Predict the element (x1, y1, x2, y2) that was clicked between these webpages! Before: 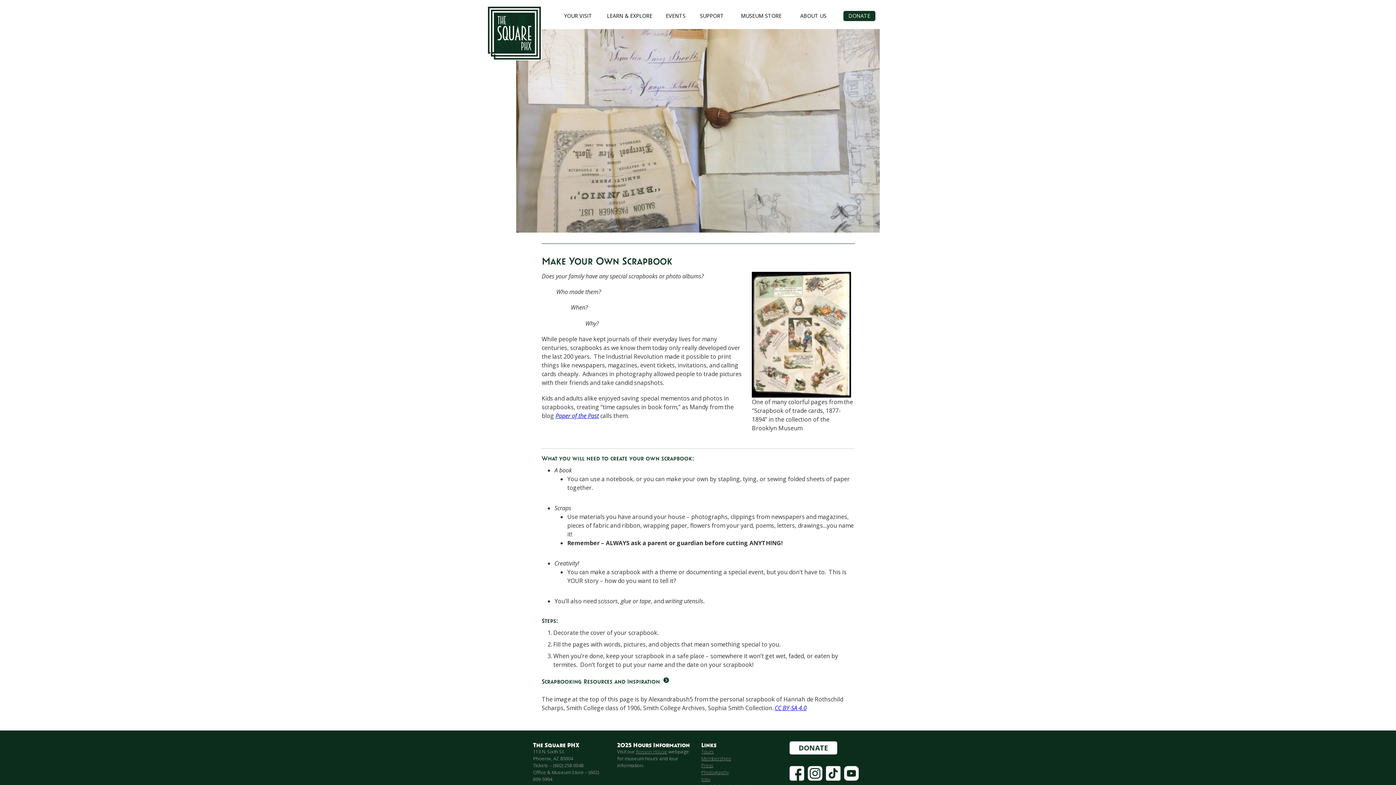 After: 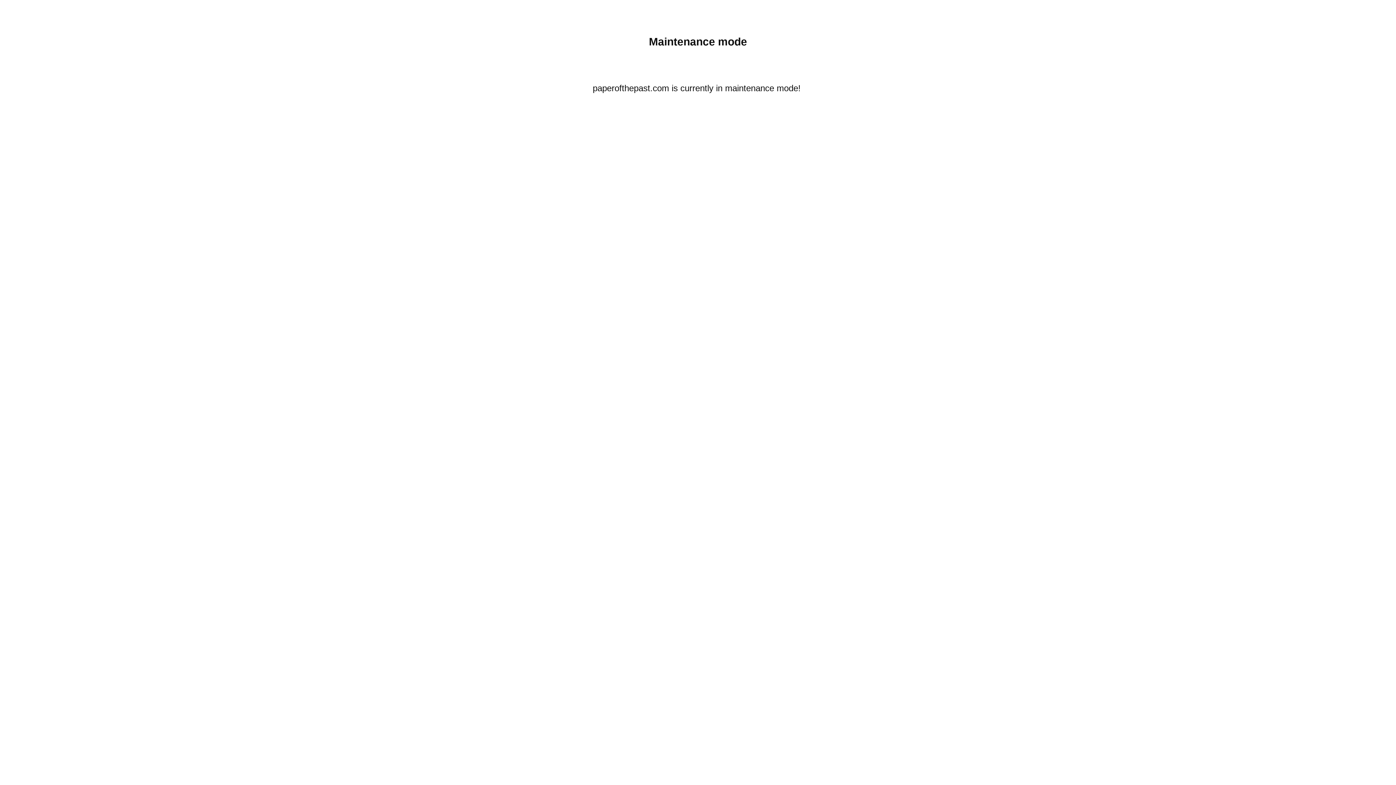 Action: bbox: (555, 411, 598, 419) label: Paper of the Past